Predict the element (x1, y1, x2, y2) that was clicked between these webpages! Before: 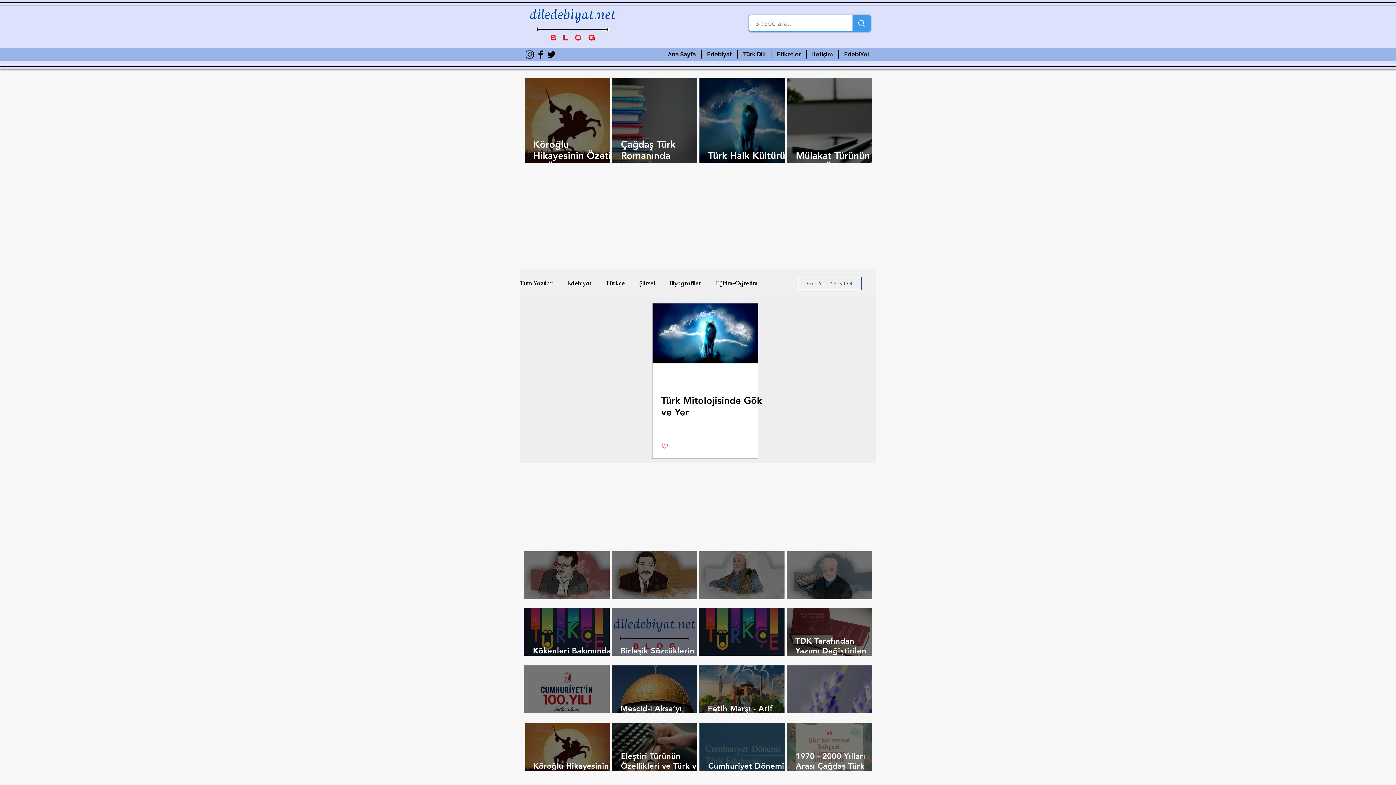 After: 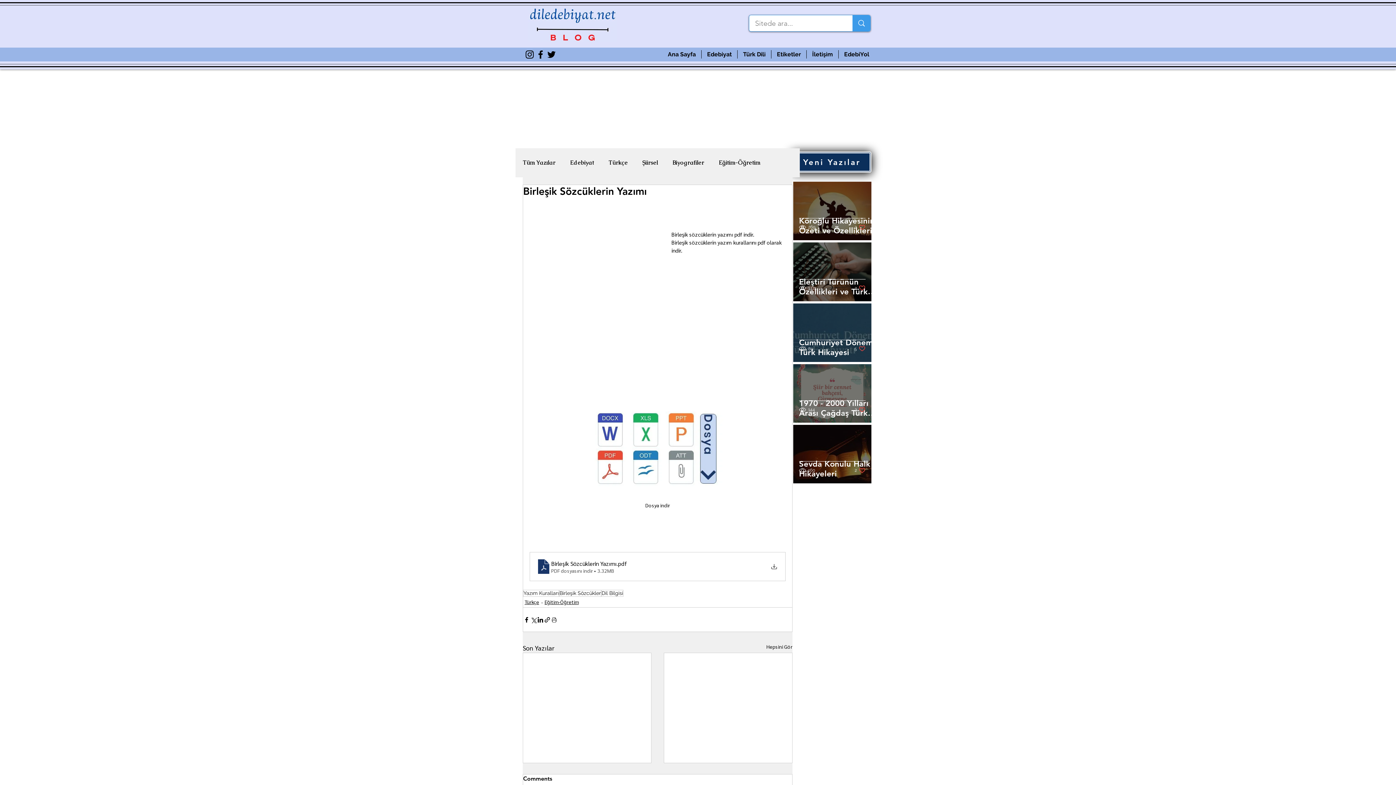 Action: label: Birleşik Sözcüklerin Yazımı bbox: (620, 645, 705, 665)